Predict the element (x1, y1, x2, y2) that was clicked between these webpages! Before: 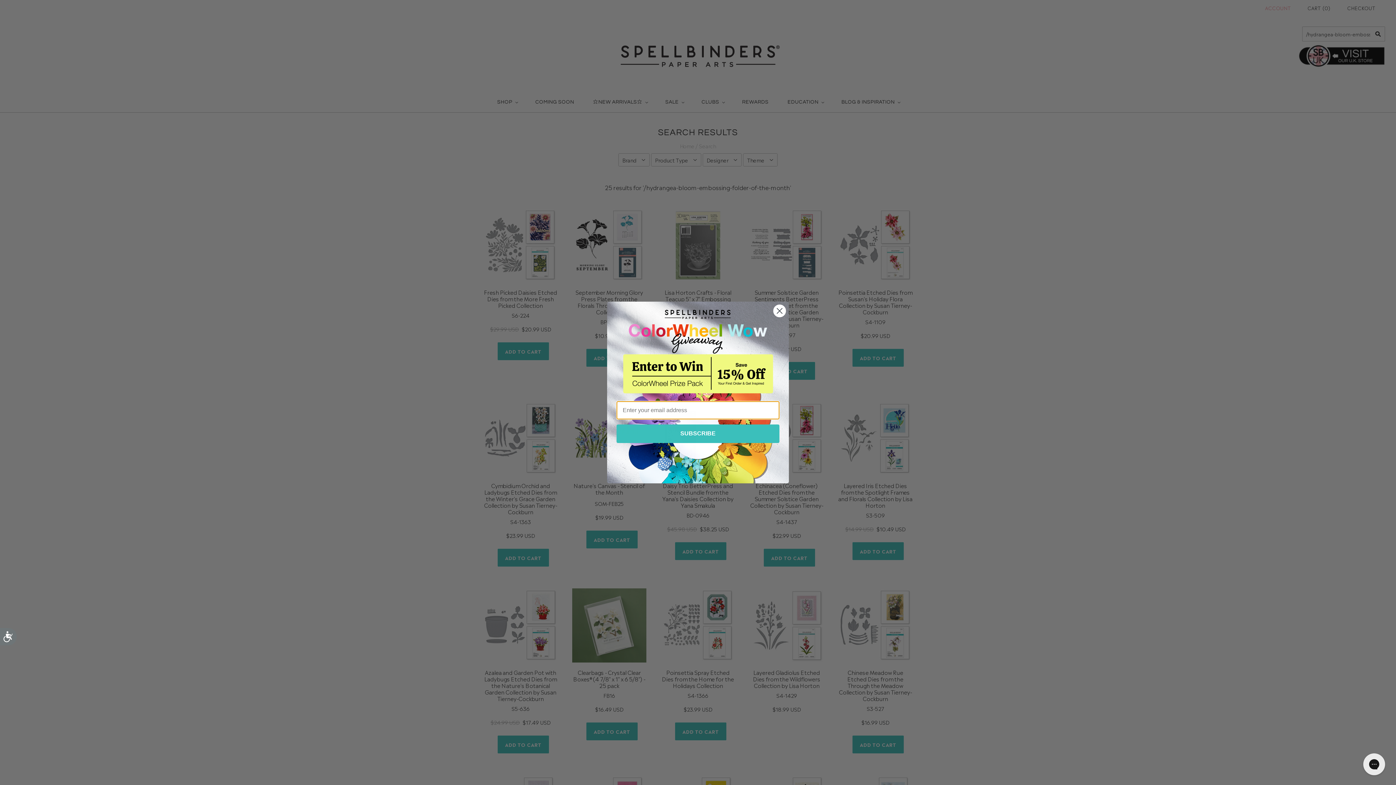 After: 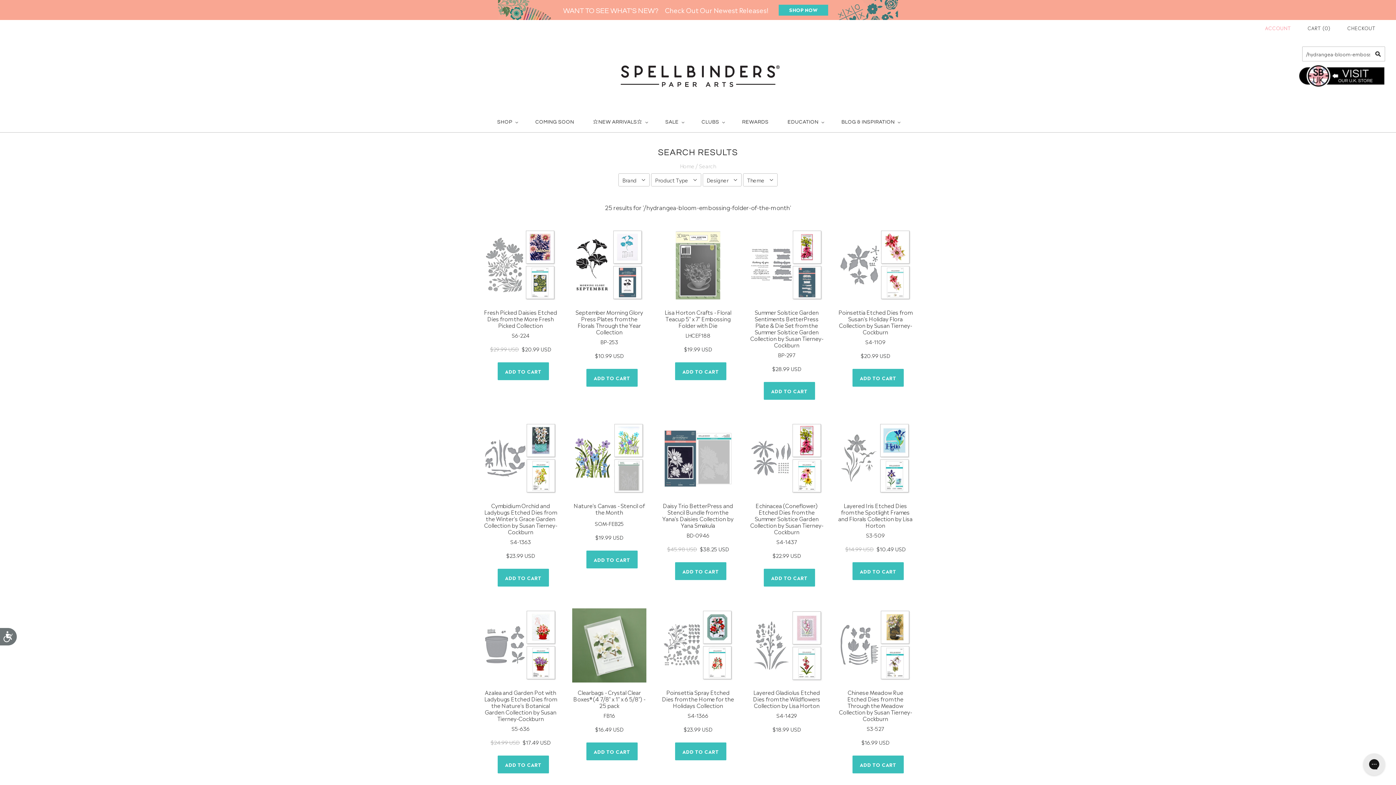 Action: label: Close dialog bbox: (773, 304, 786, 317)